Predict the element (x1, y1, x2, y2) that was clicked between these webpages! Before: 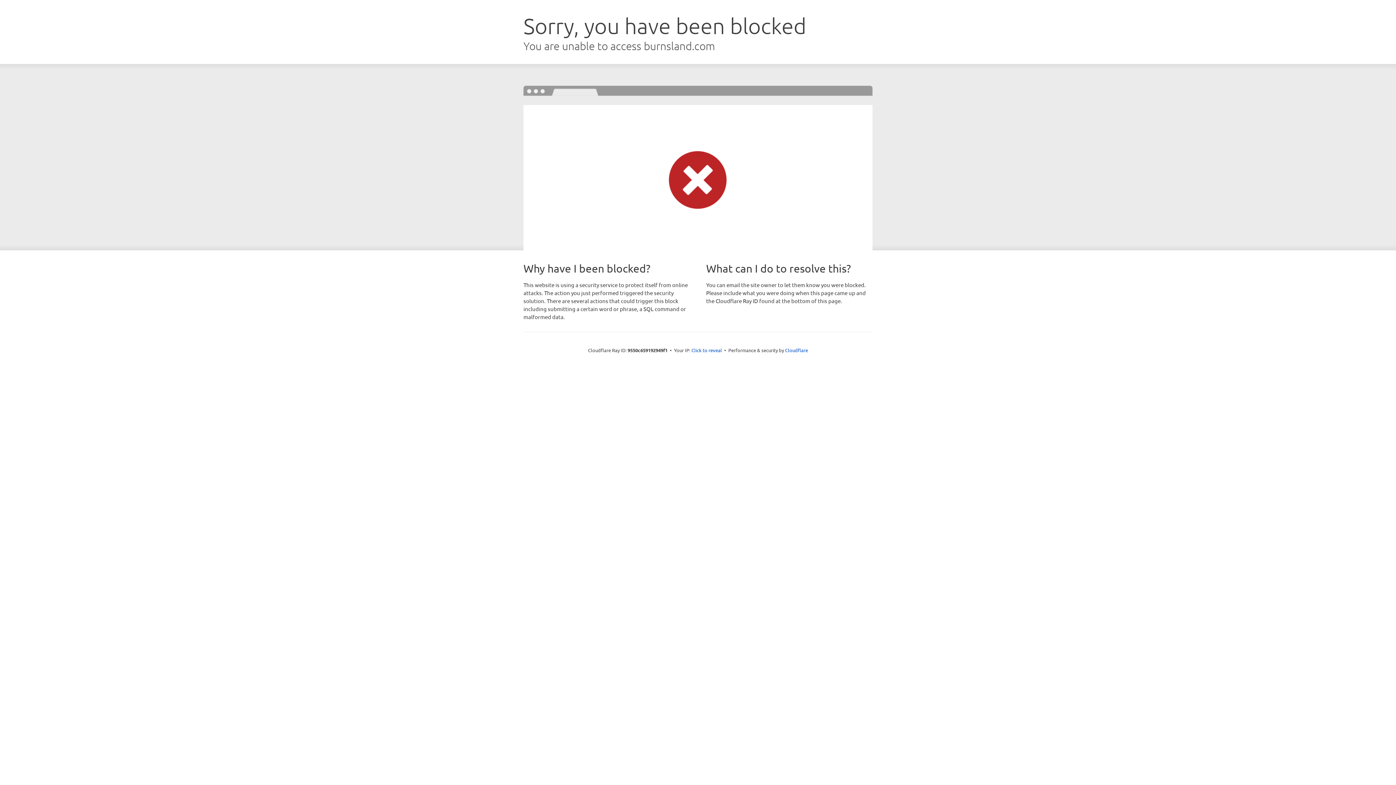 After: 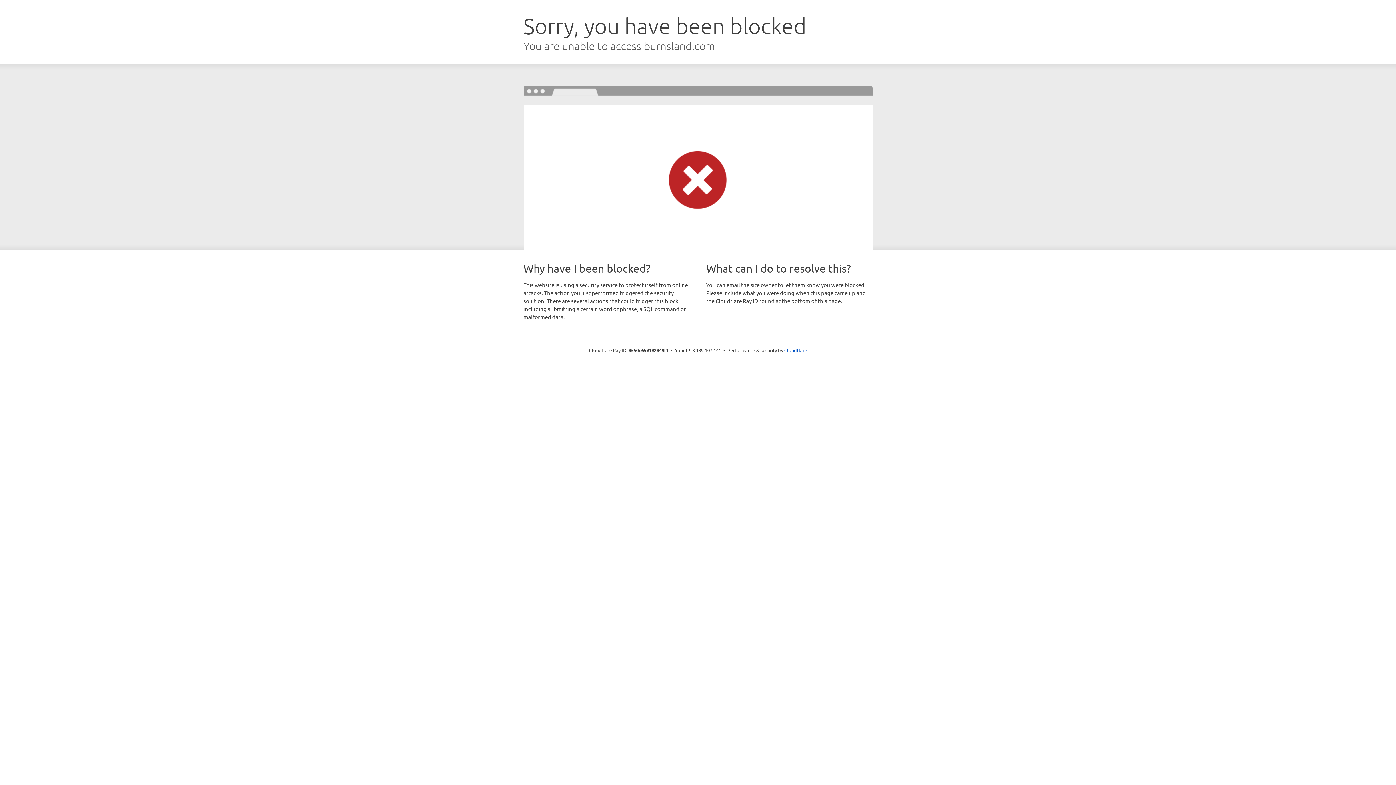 Action: label: Click to reveal bbox: (691, 346, 722, 353)